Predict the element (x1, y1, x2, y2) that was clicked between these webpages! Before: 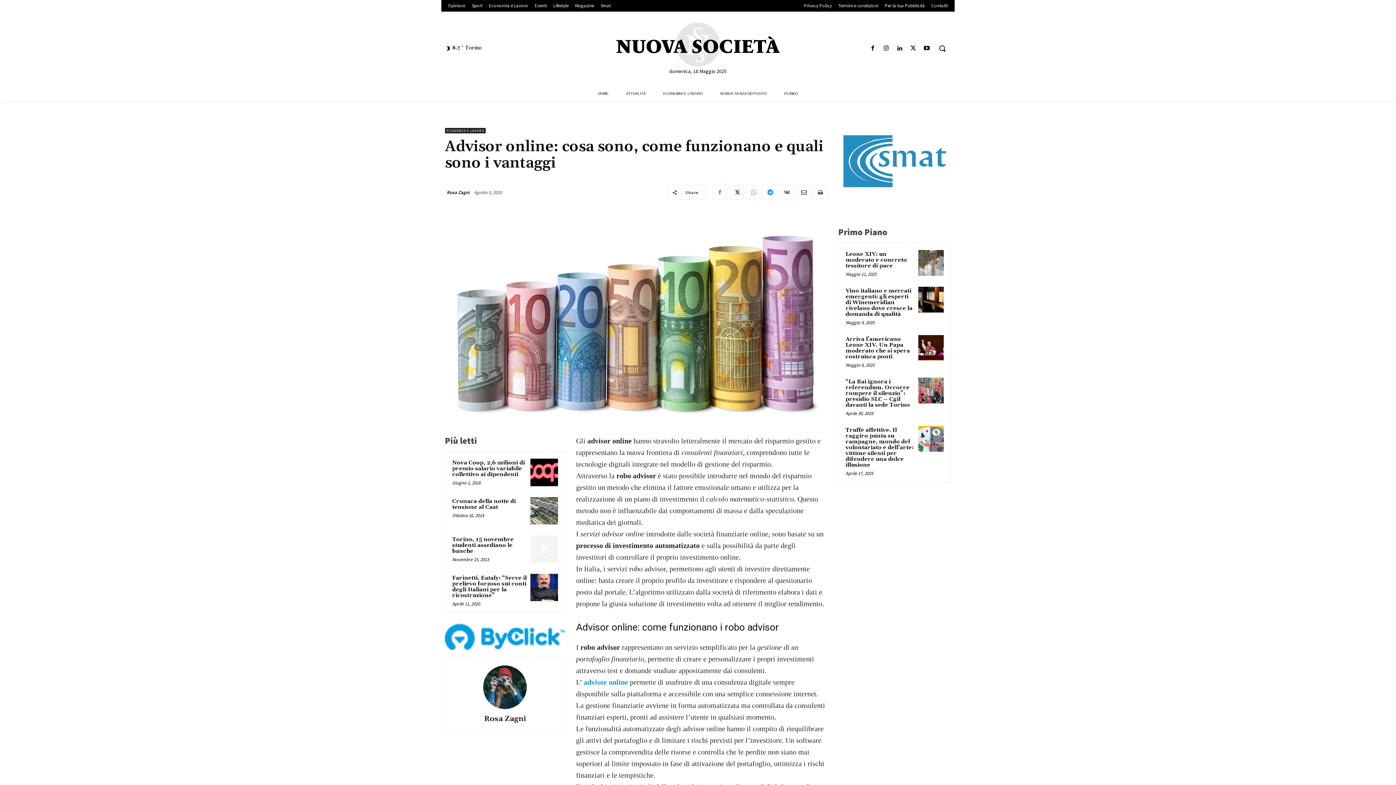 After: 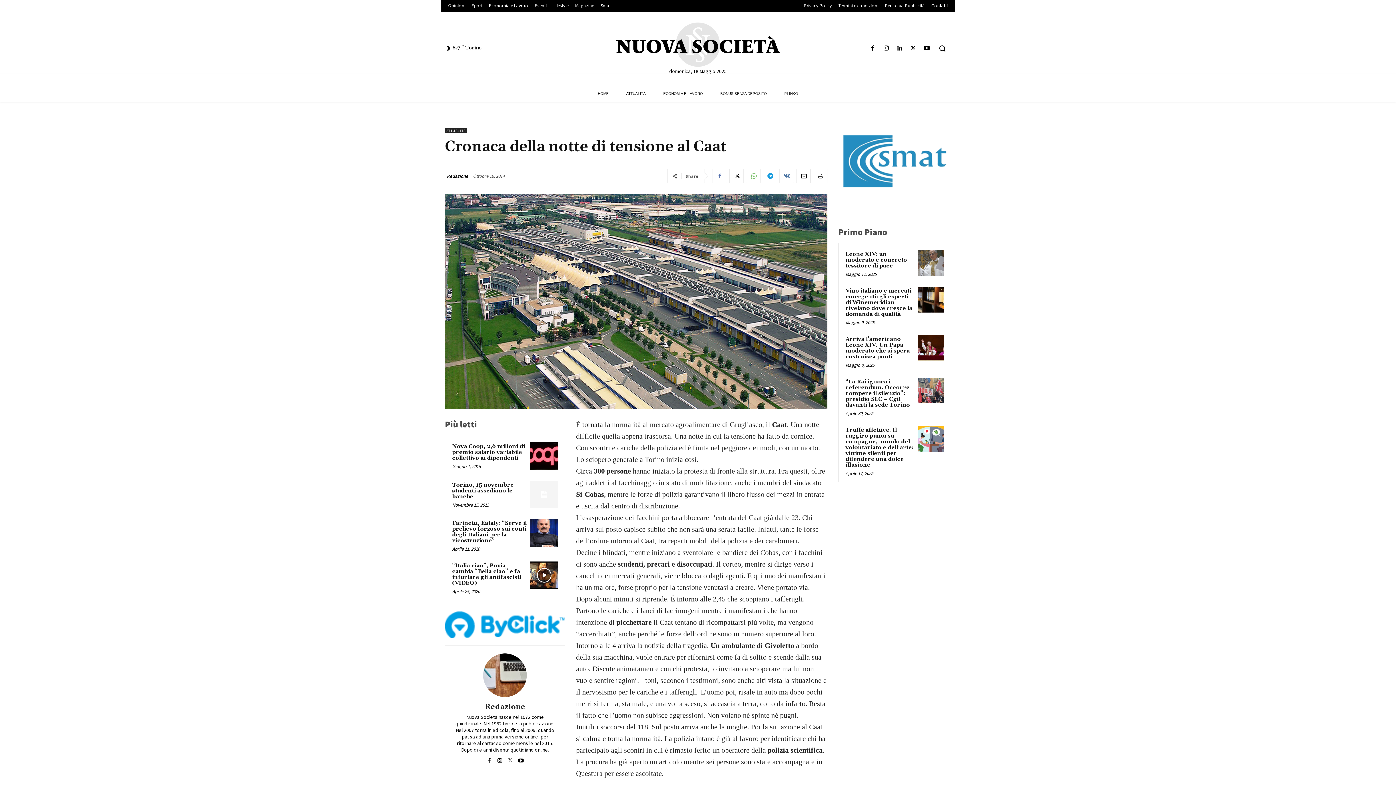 Action: bbox: (530, 497, 558, 524)